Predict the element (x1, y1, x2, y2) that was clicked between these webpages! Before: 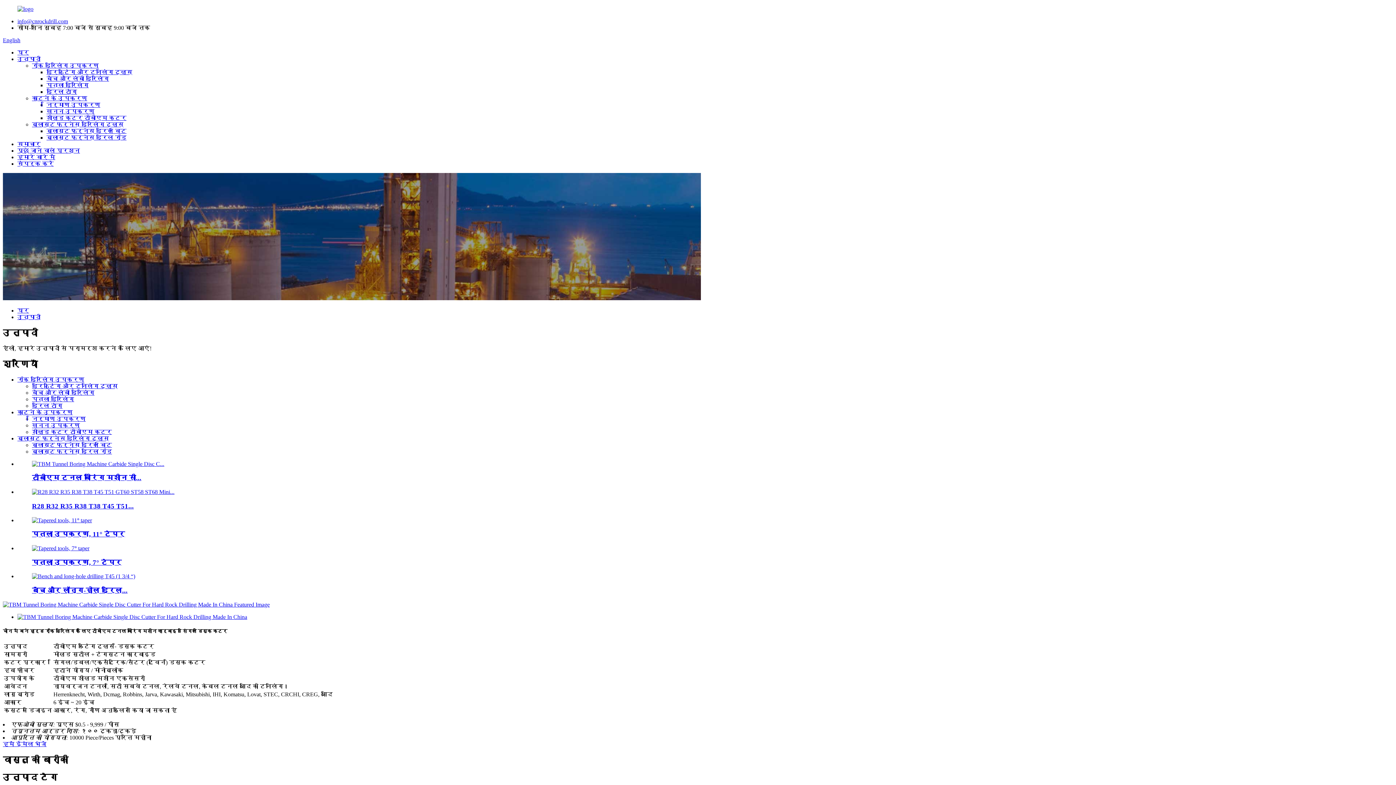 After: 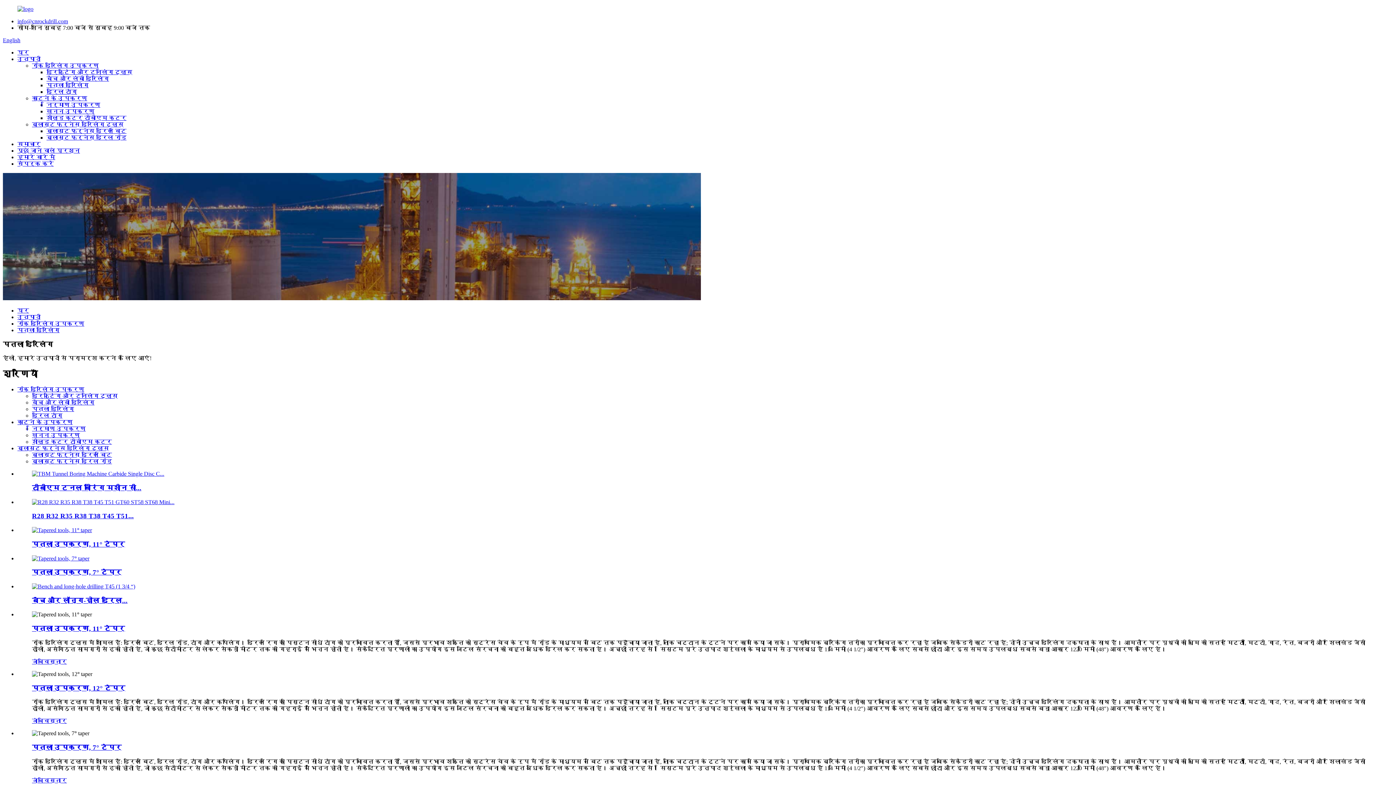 Action: label: पतला ड्रिलिंग bbox: (46, 82, 88, 88)